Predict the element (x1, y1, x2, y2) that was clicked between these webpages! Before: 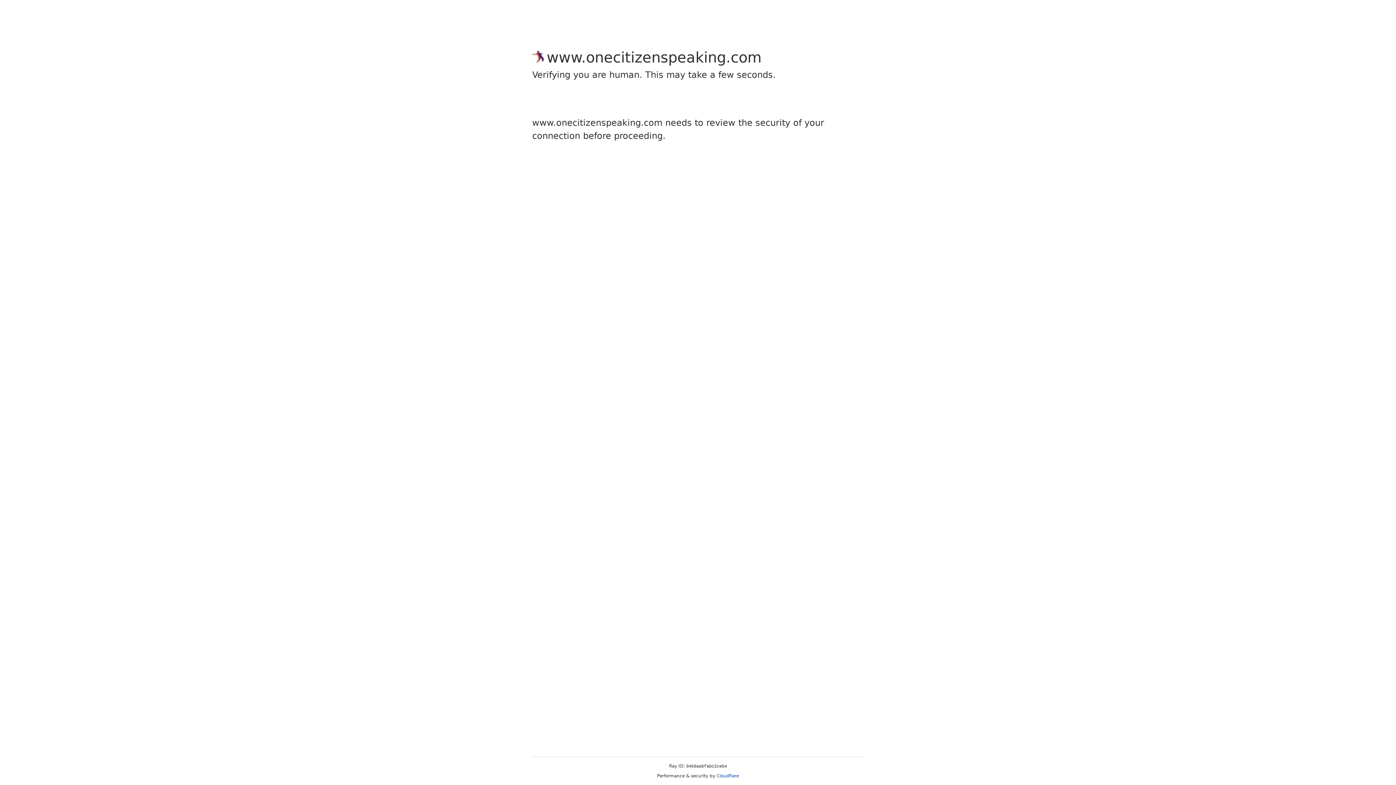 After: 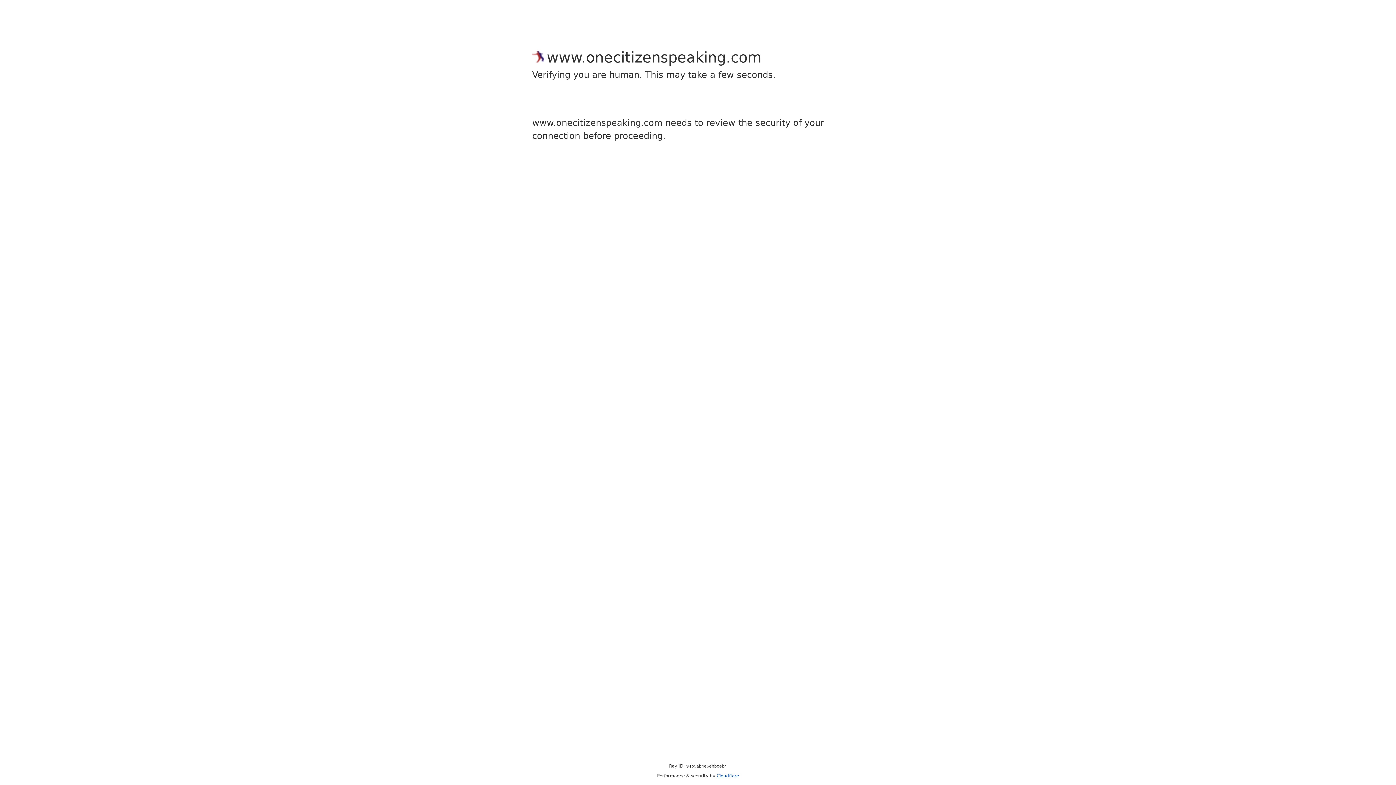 Action: label: Cloudflare bbox: (716, 773, 739, 778)